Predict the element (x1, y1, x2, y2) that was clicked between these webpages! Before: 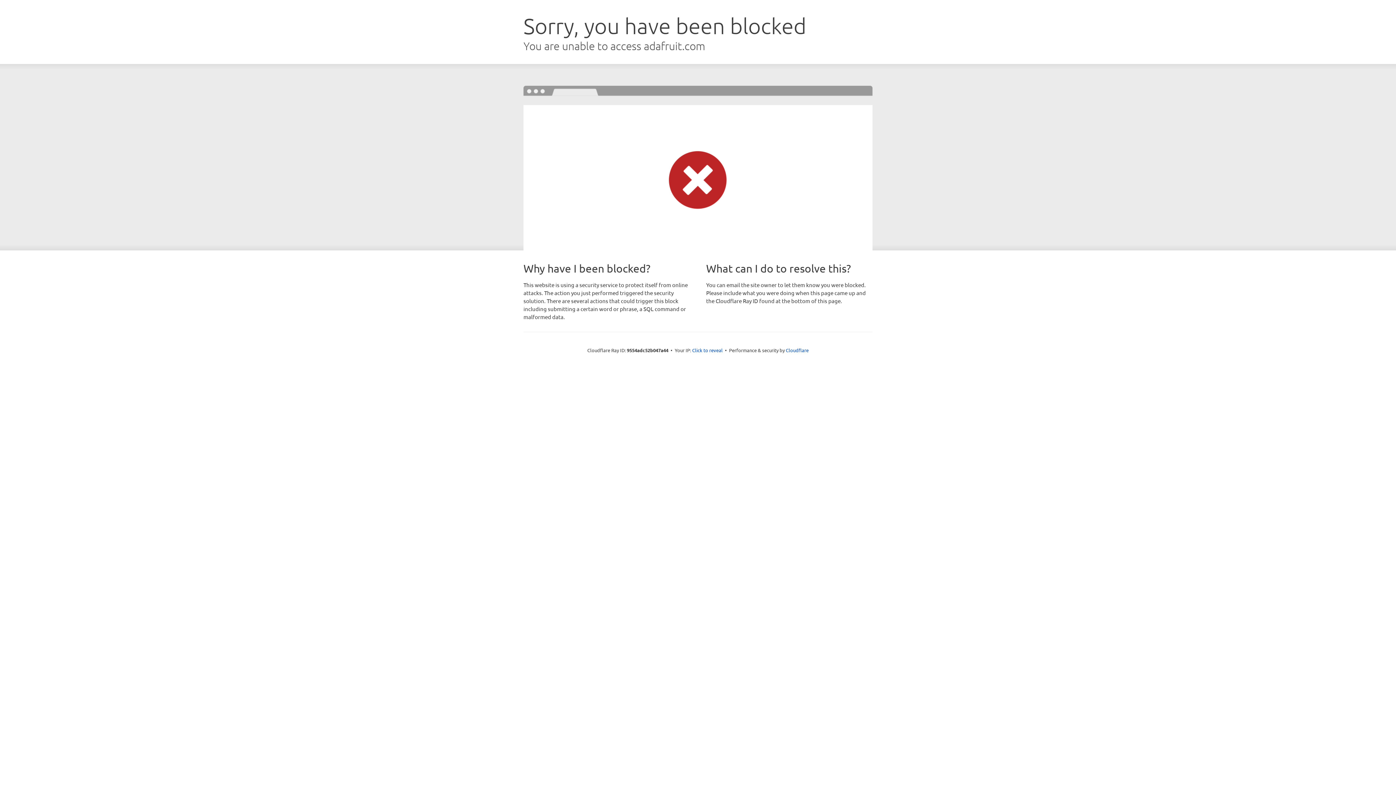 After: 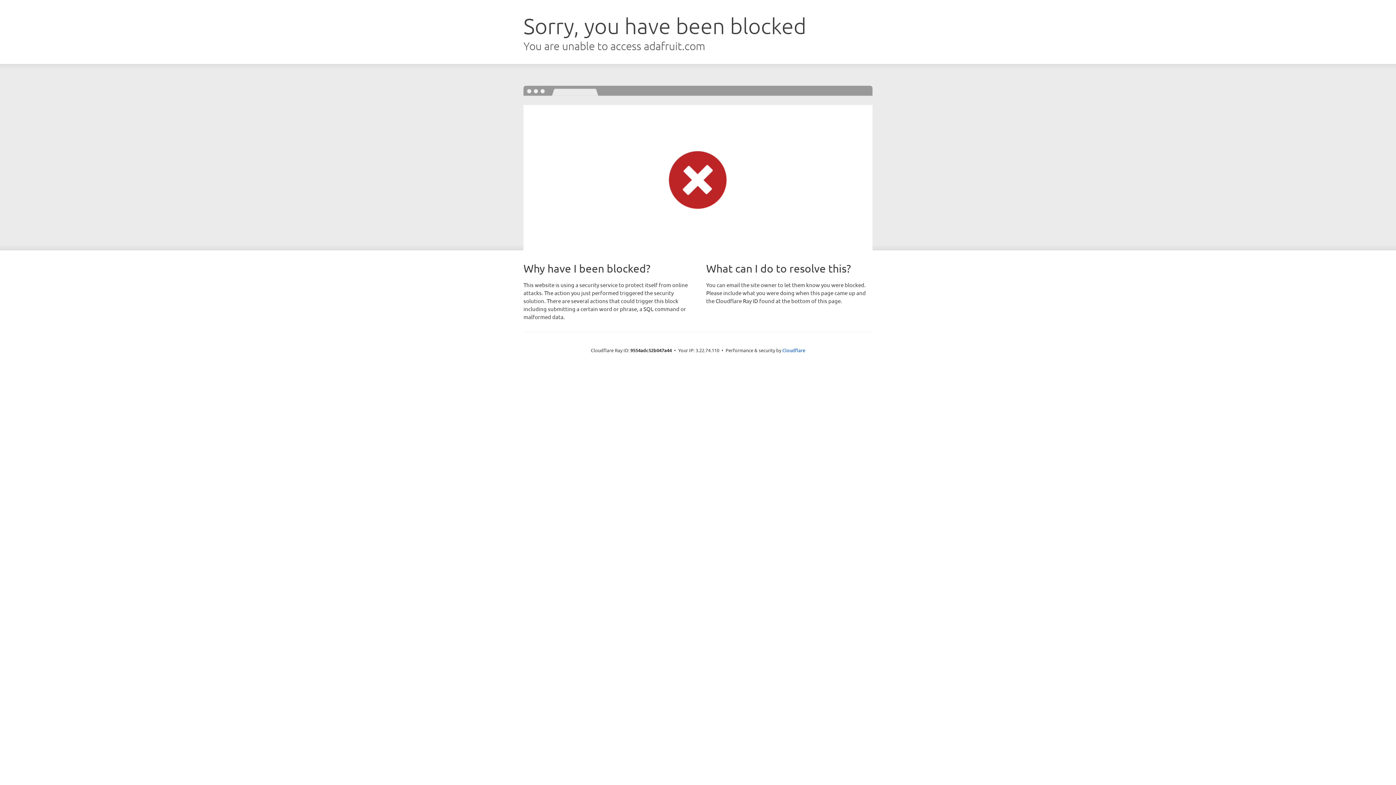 Action: label: Click to reveal bbox: (692, 346, 722, 353)